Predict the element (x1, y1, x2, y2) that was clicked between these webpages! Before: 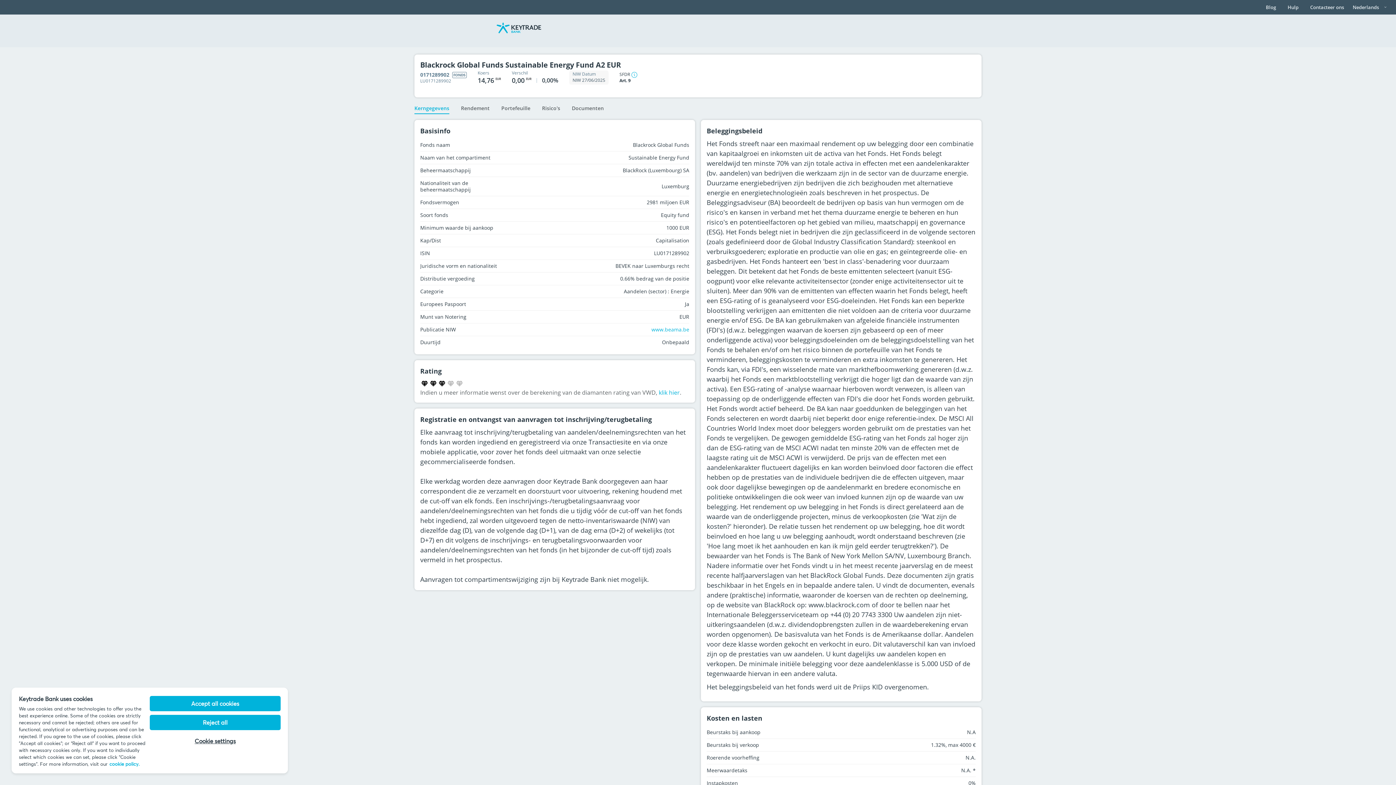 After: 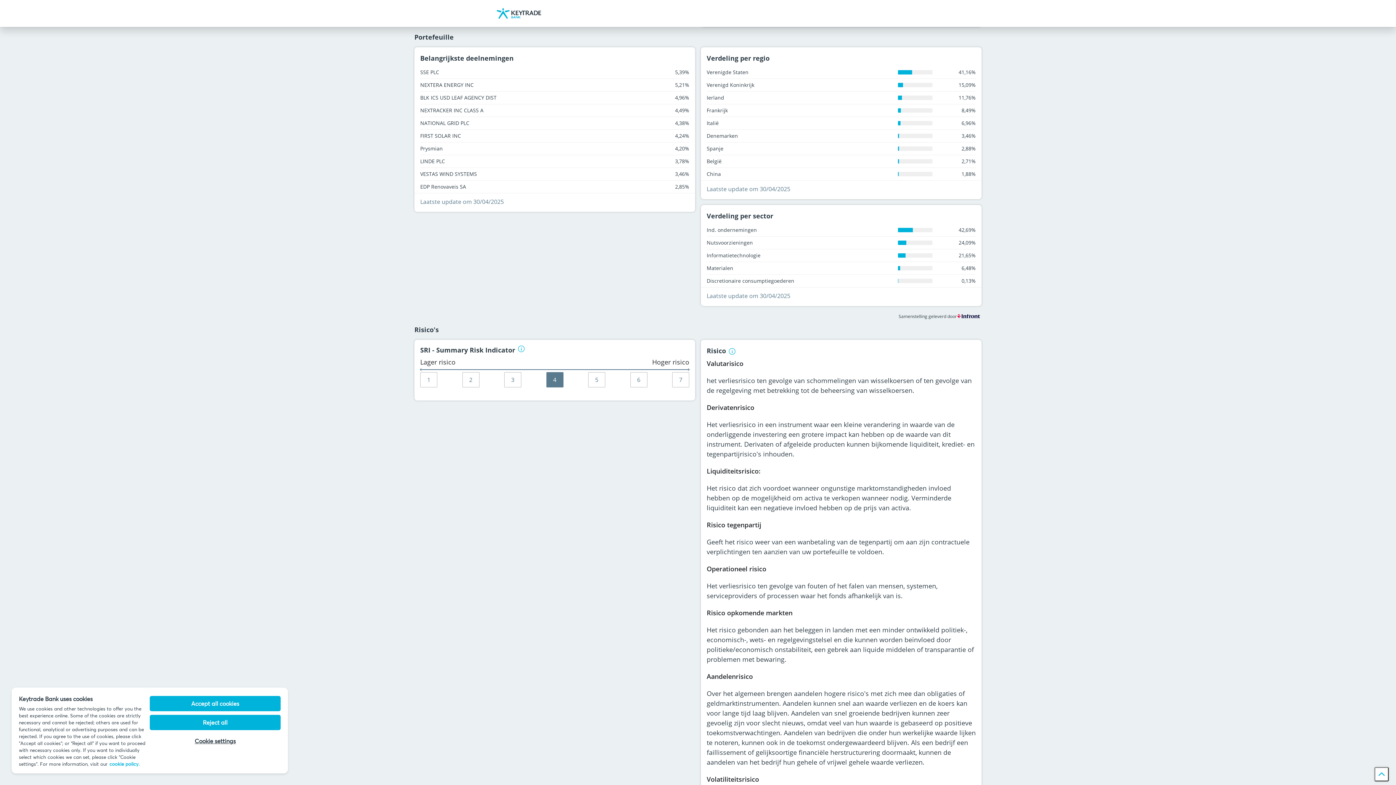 Action: bbox: (495, 100, 536, 116) label: Portefeuille